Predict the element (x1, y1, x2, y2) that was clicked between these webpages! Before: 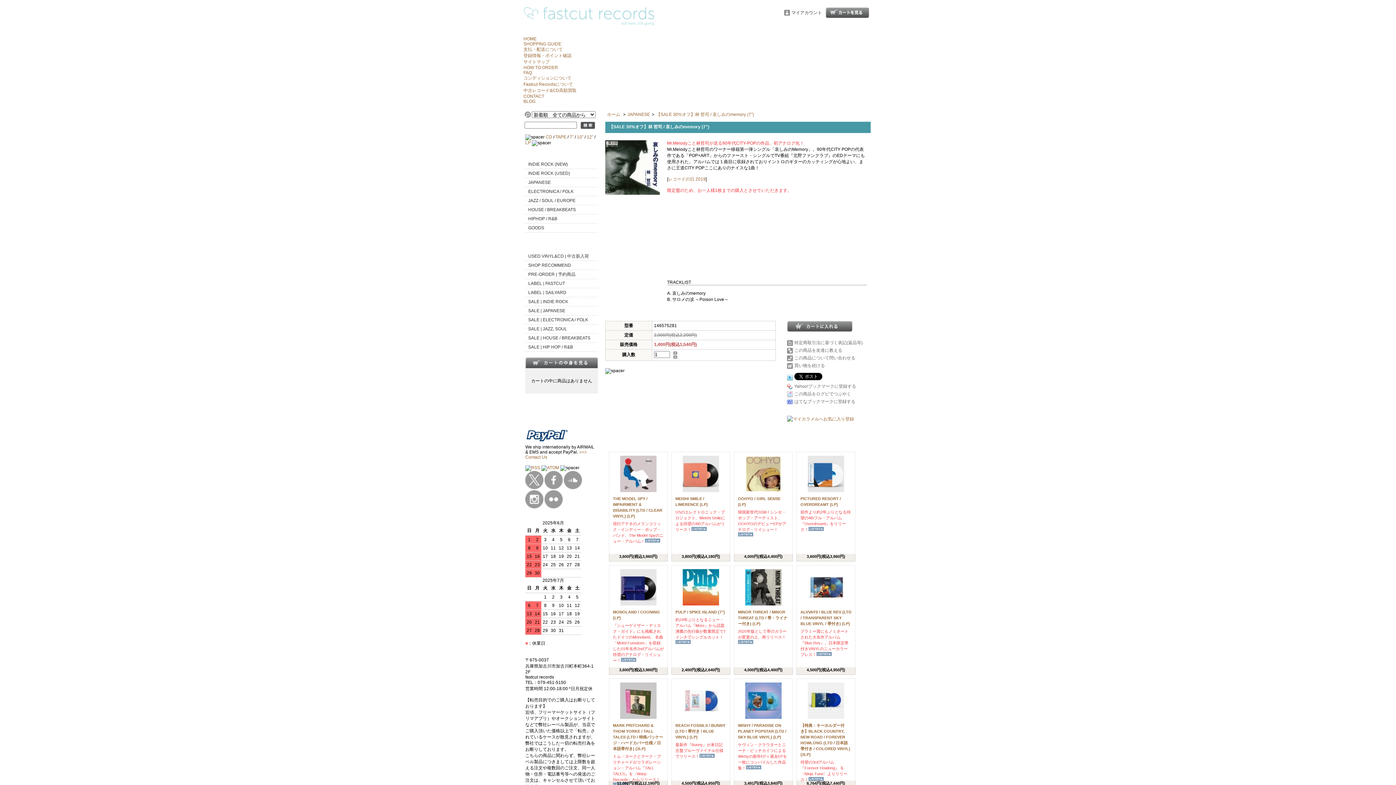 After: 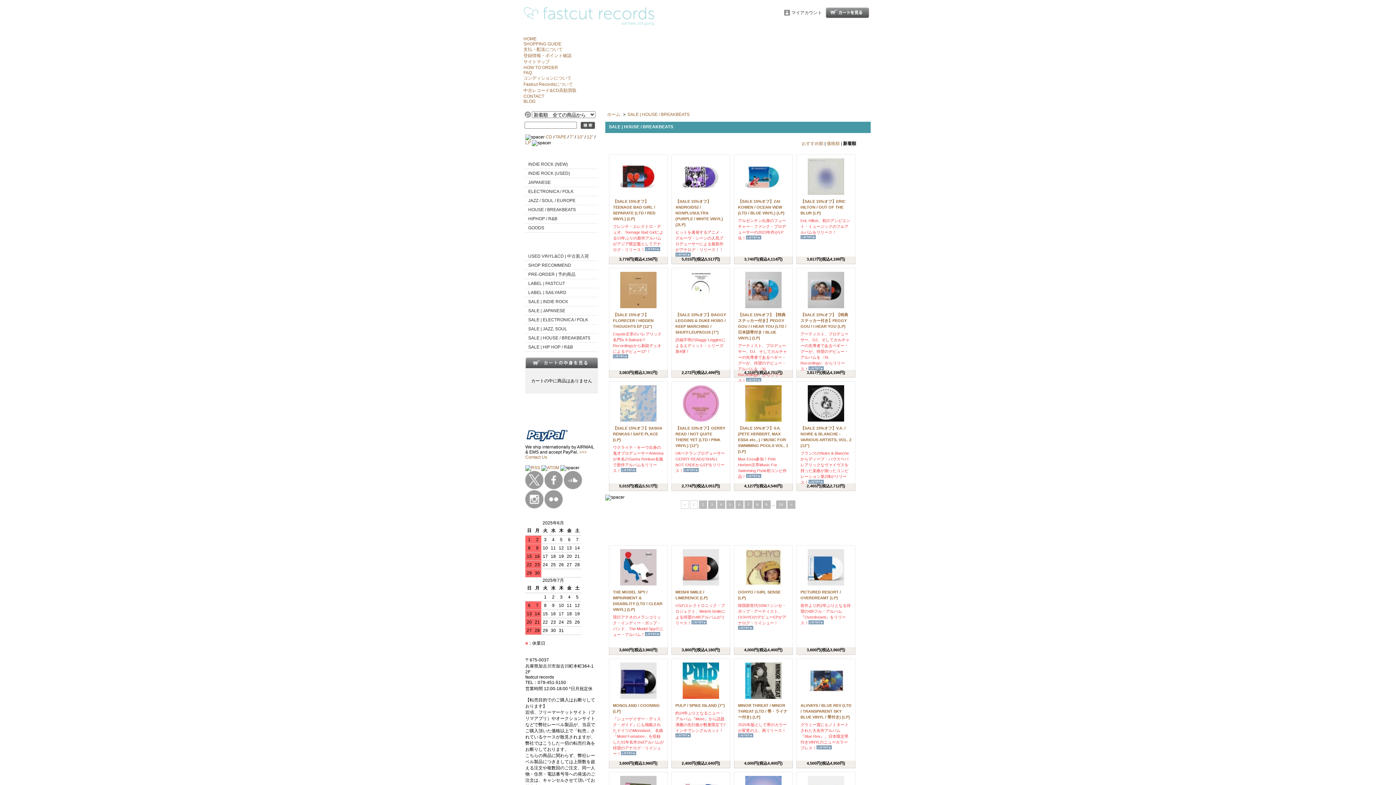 Action: label: SALE | HOUSE / BREAKBEATS bbox: (525, 333, 598, 342)